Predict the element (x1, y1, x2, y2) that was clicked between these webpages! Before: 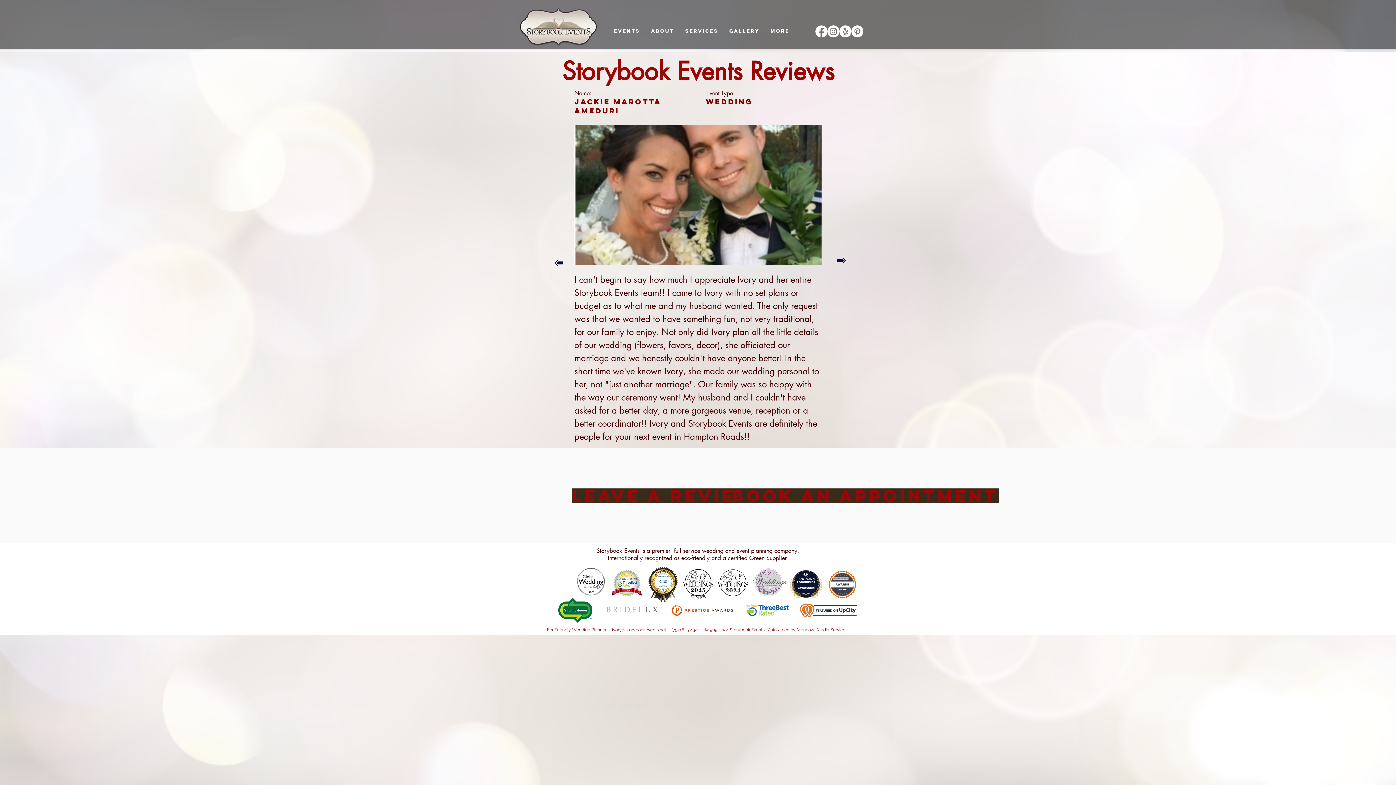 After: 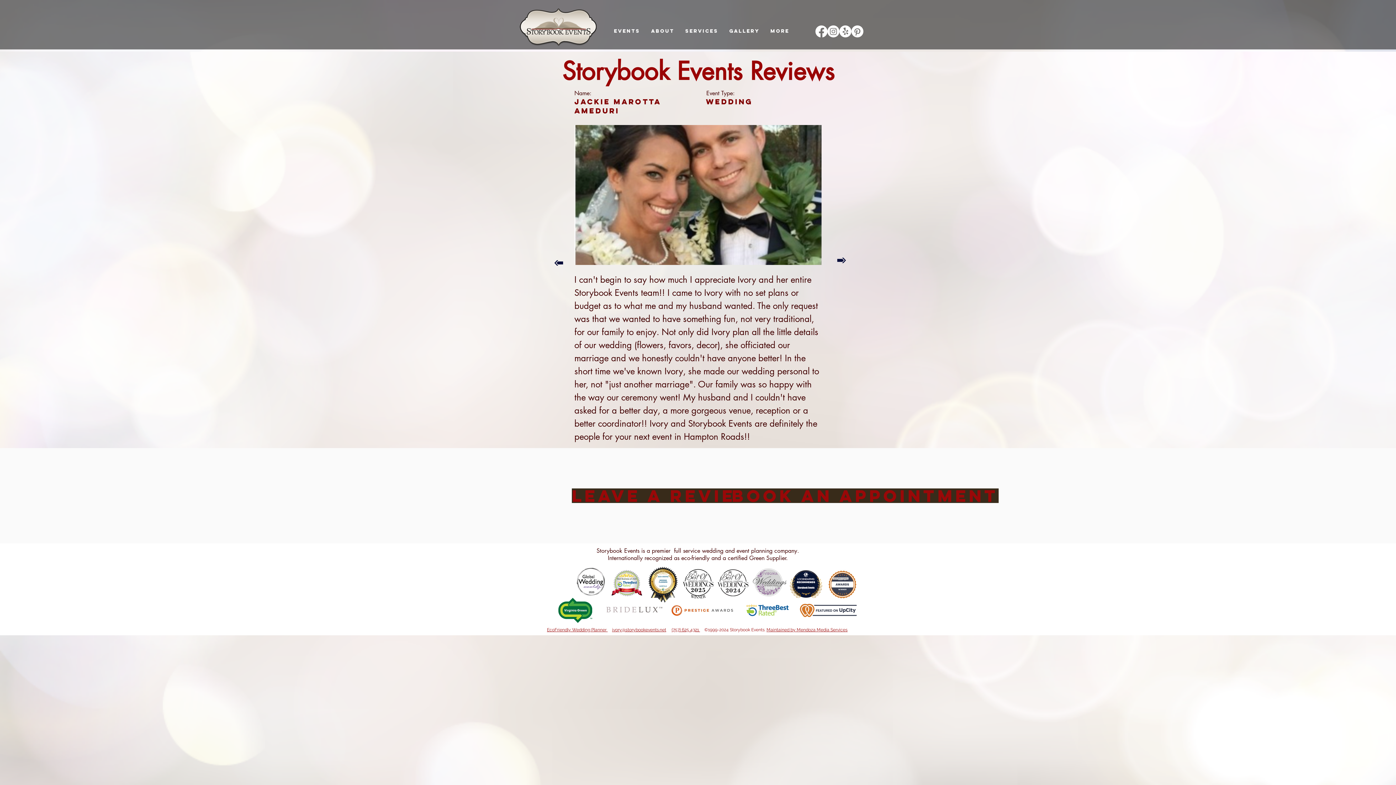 Action: bbox: (827, 25, 839, 37) label: instagram